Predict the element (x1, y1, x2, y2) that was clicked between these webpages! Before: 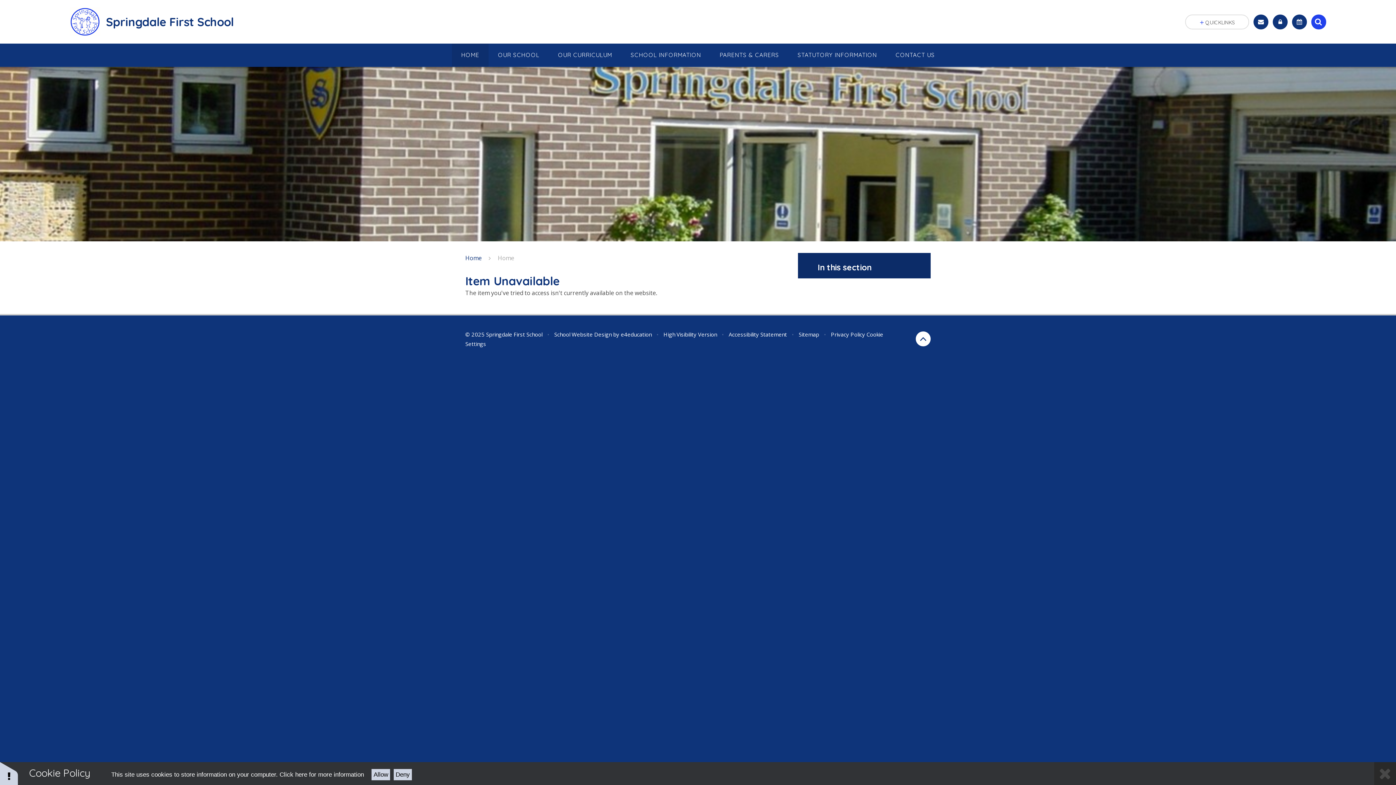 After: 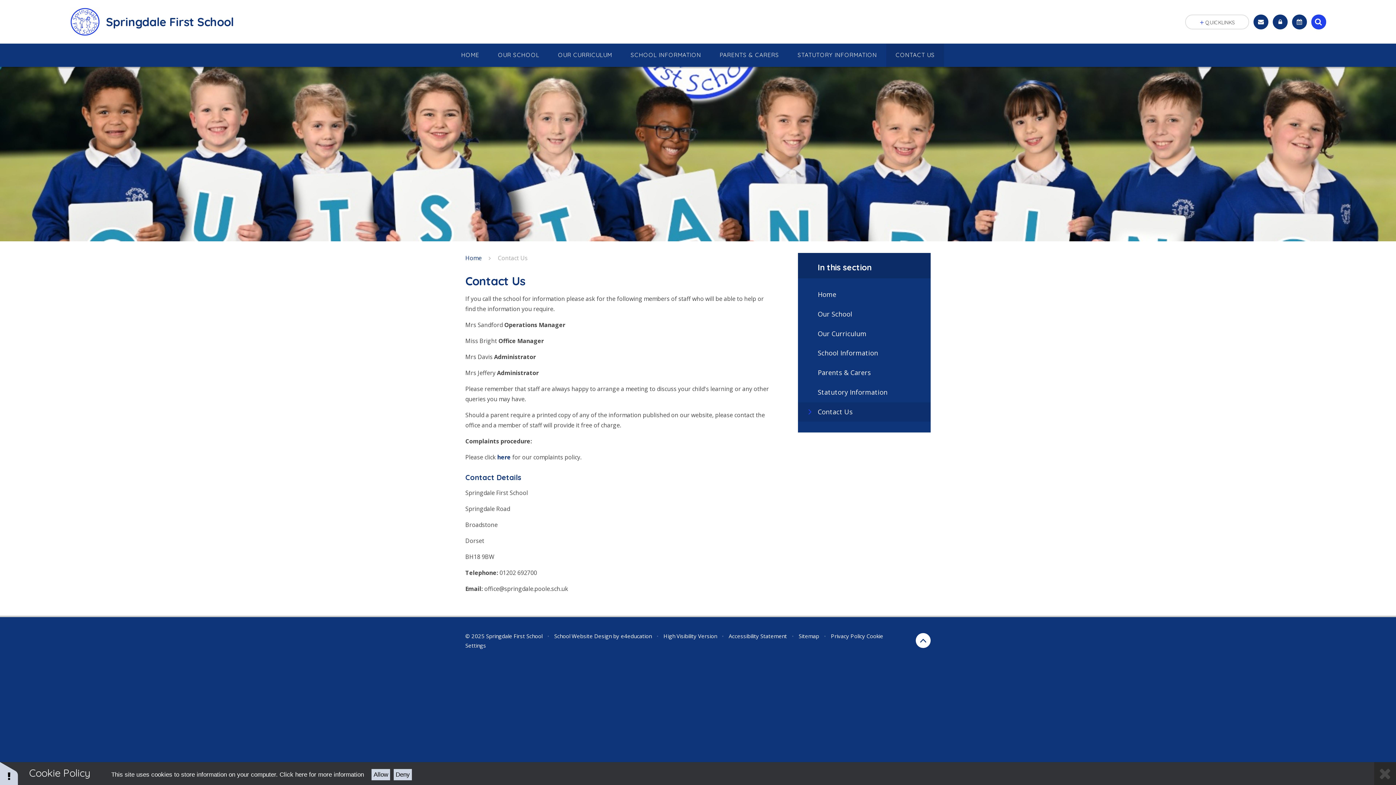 Action: bbox: (1253, 14, 1268, 29)